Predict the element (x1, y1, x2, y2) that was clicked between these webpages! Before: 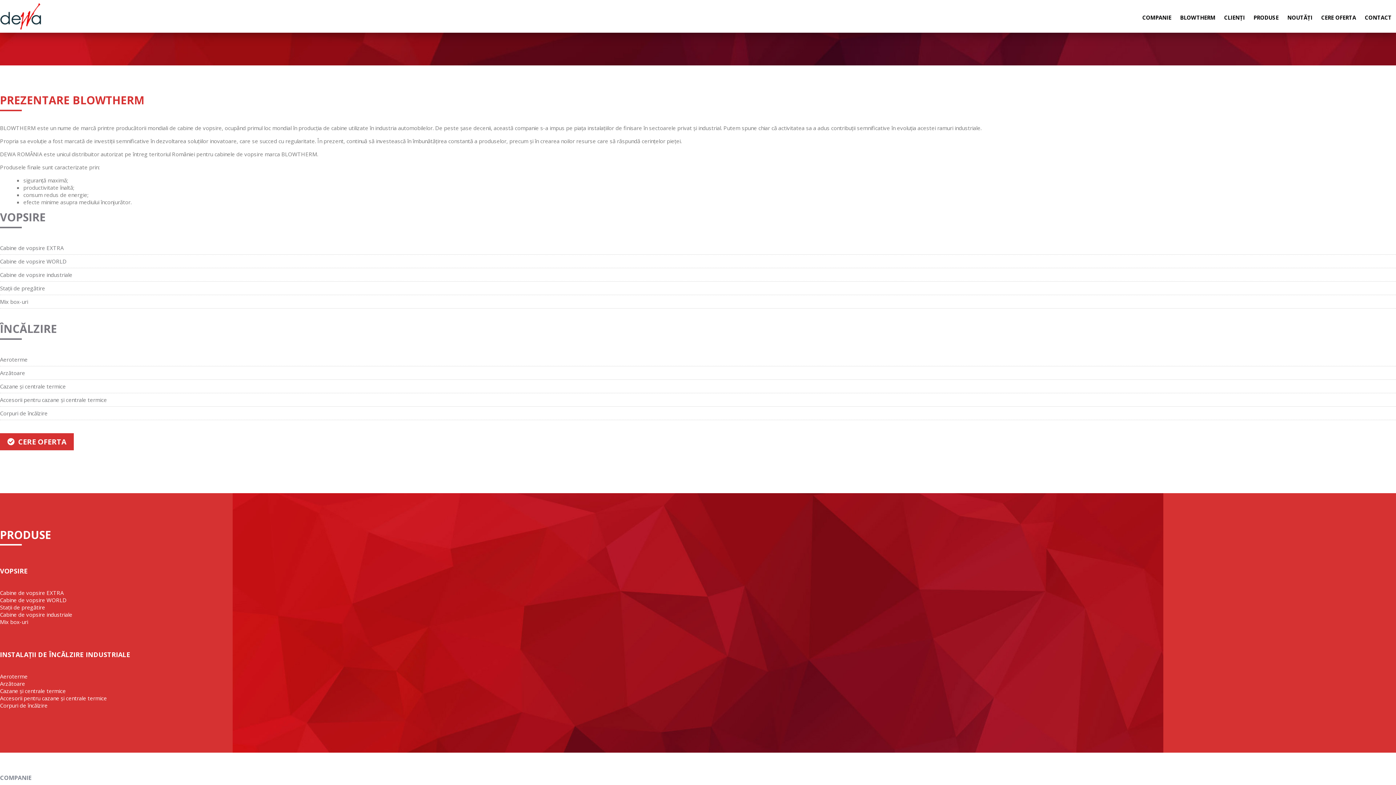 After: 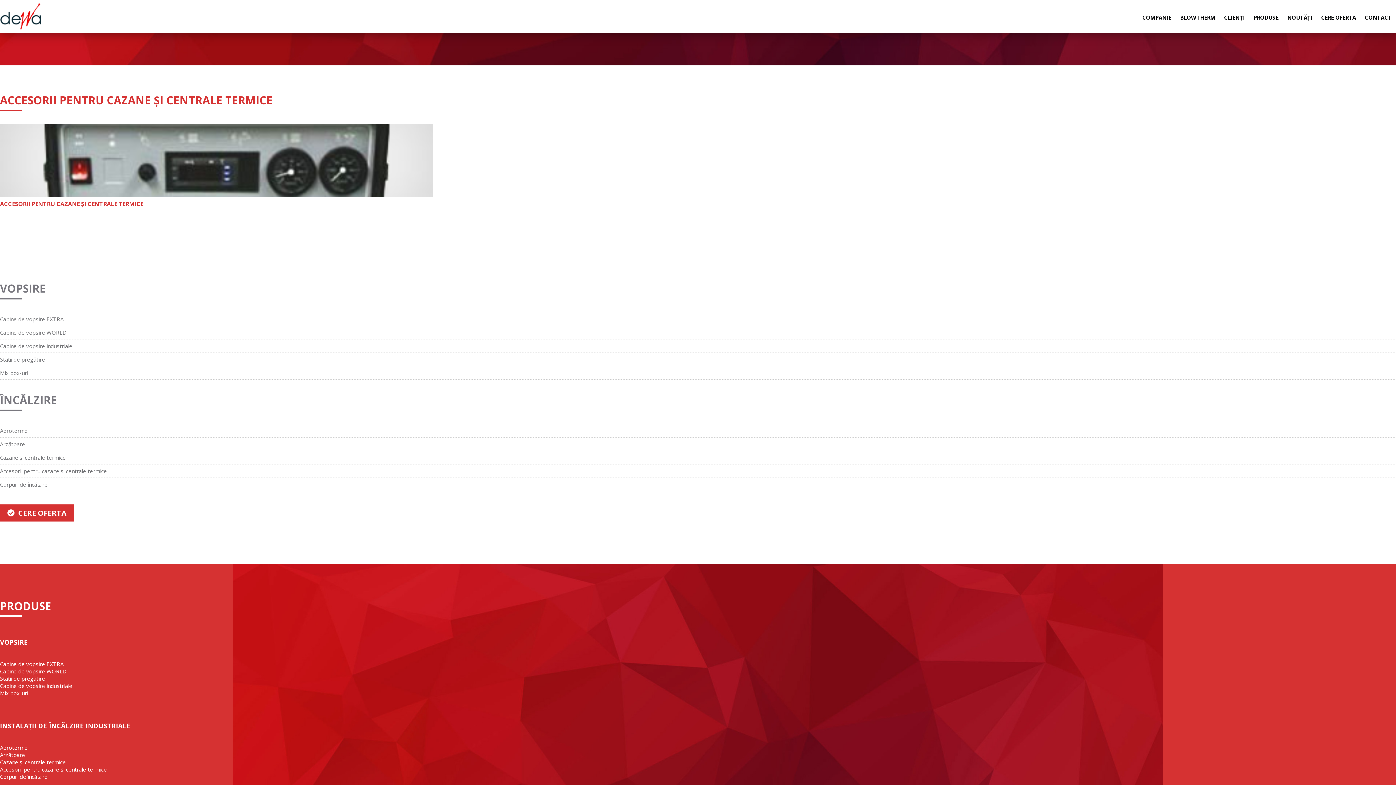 Action: label: Accesorii pentru cazane și centrale termice bbox: (0, 396, 106, 403)